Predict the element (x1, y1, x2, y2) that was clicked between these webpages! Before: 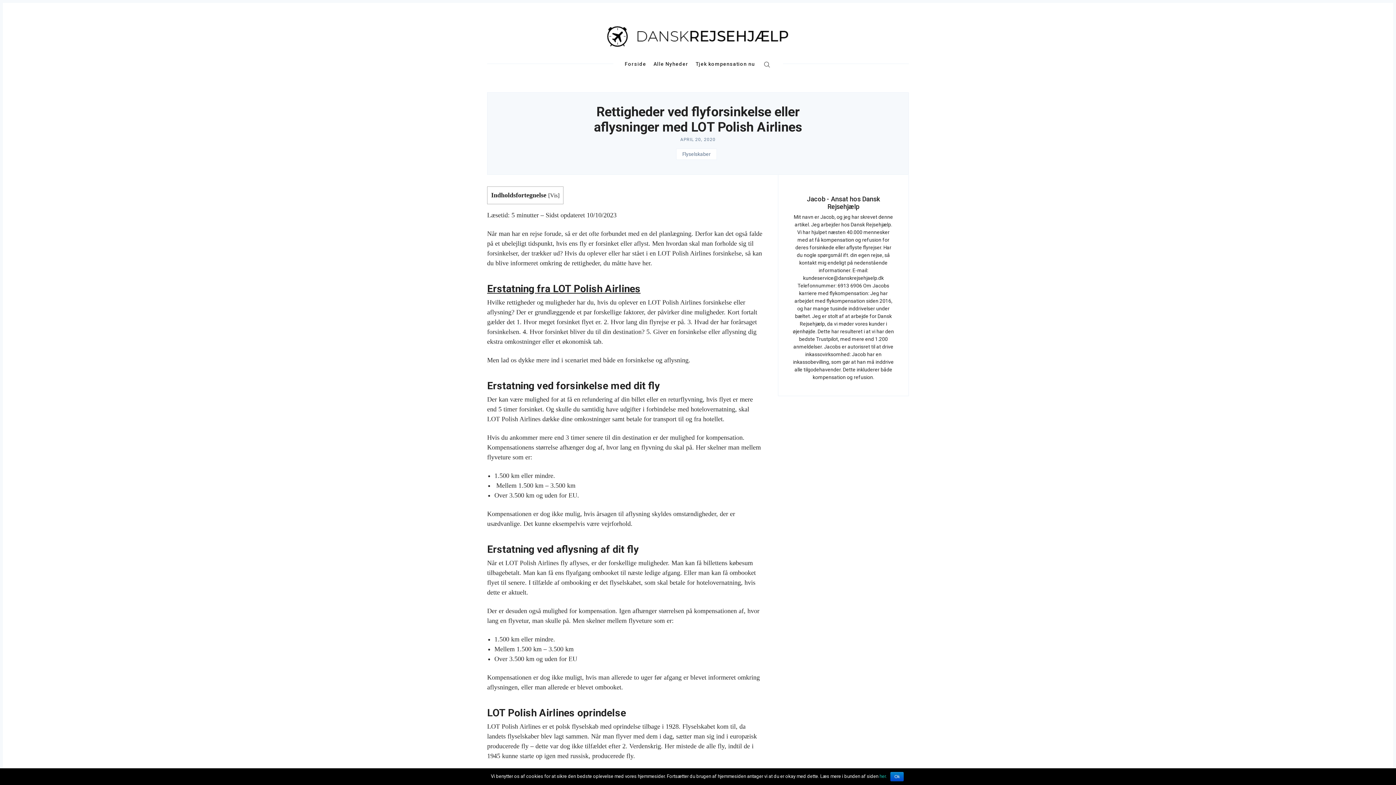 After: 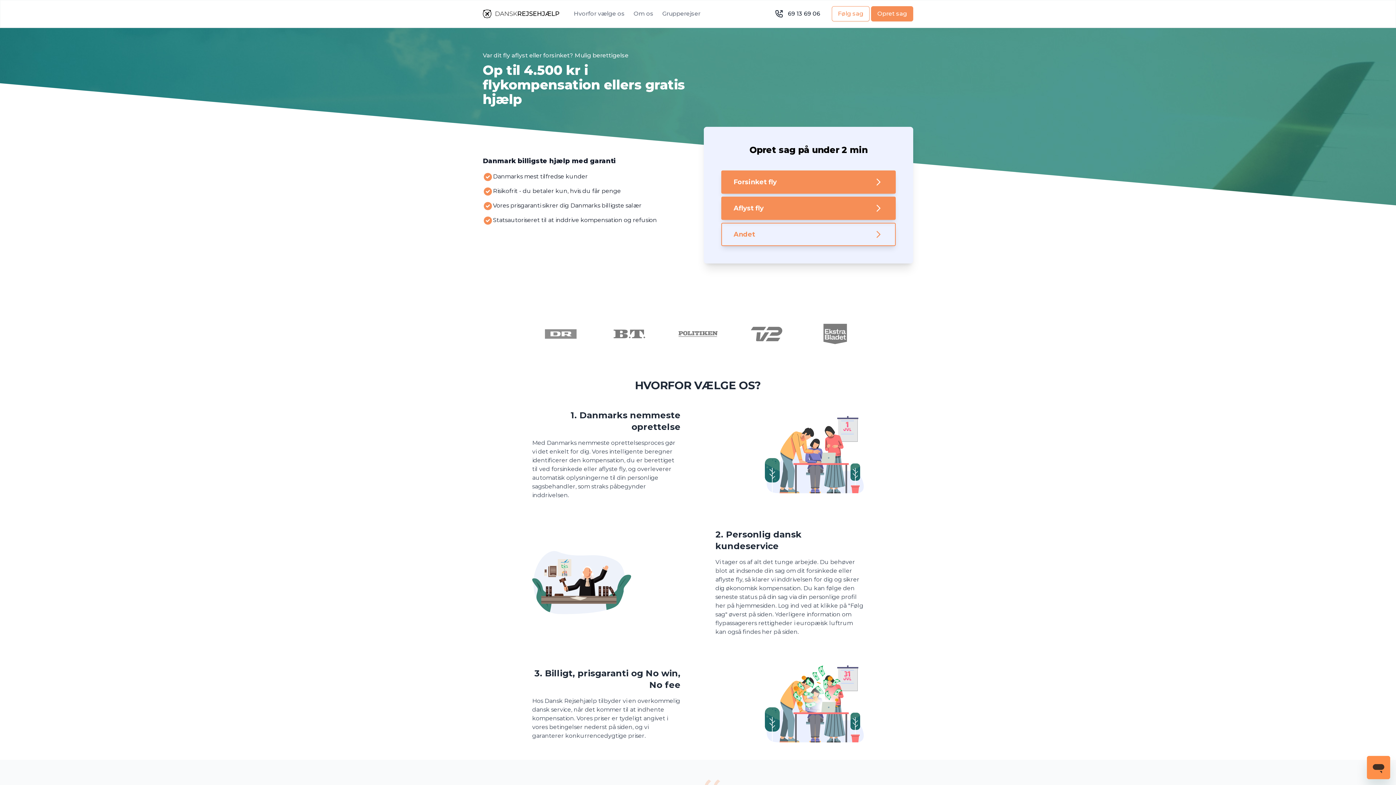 Action: bbox: (624, 55, 646, 72) label: Forside